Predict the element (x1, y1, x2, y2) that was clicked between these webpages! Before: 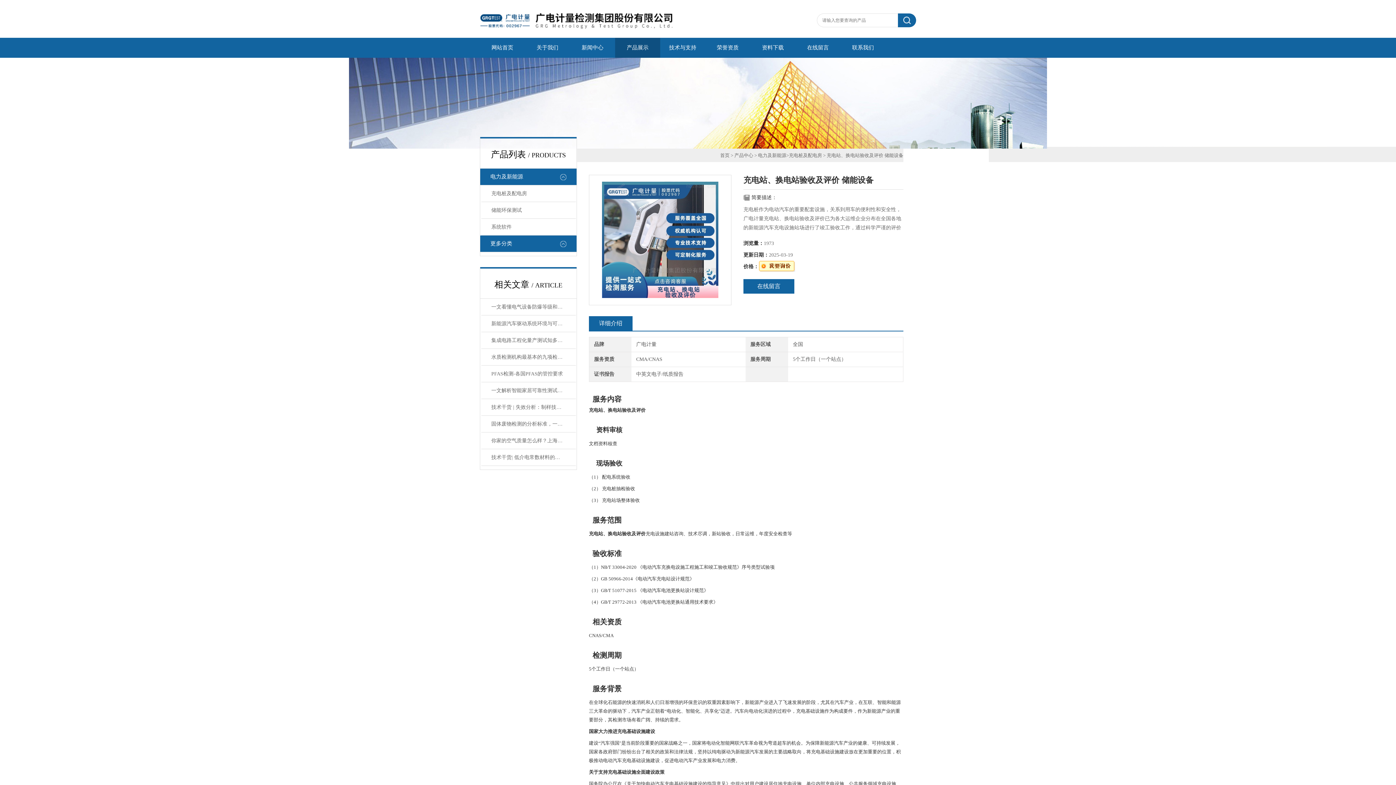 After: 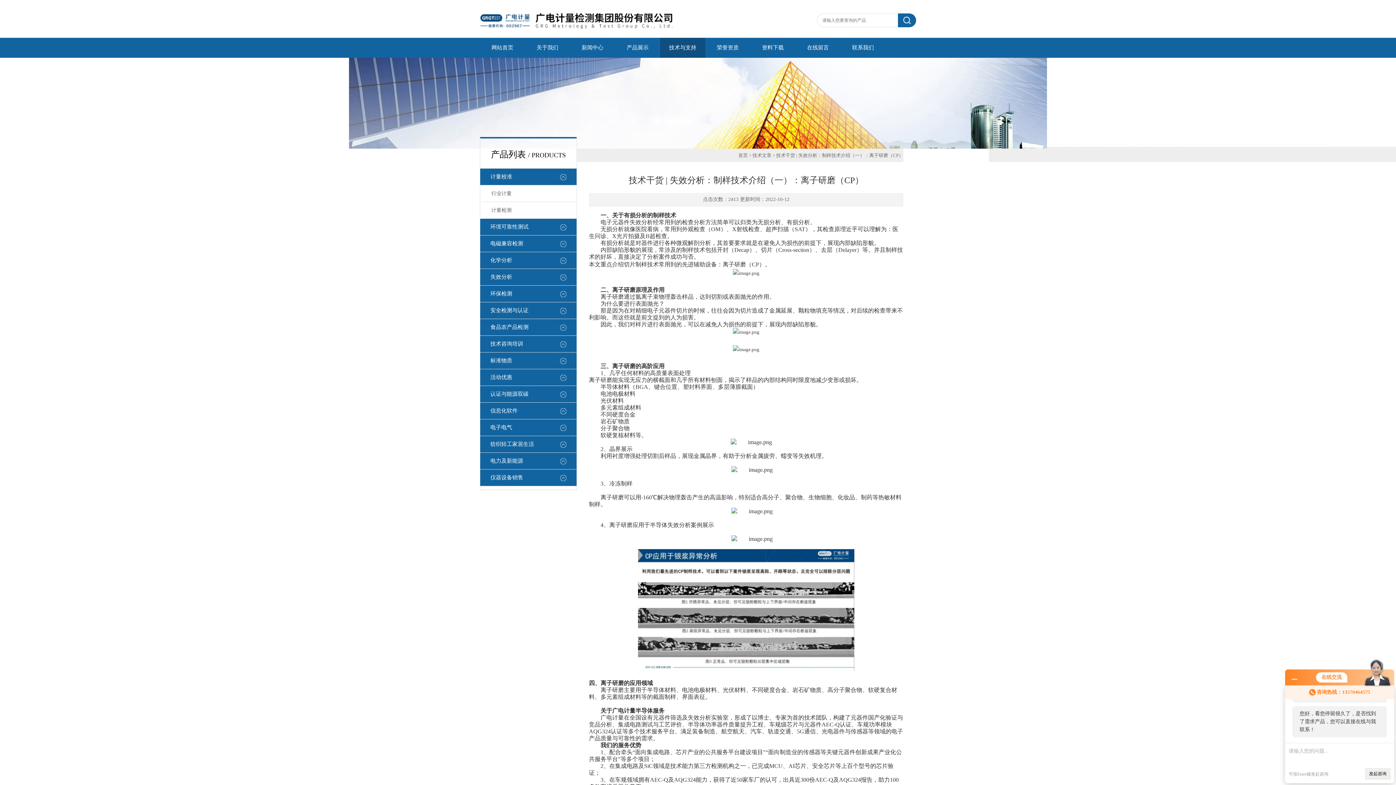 Action: bbox: (481, 399, 575, 416) label: 技术干货 | 失效分析：制样技术介绍（一）：离子研磨（CP）